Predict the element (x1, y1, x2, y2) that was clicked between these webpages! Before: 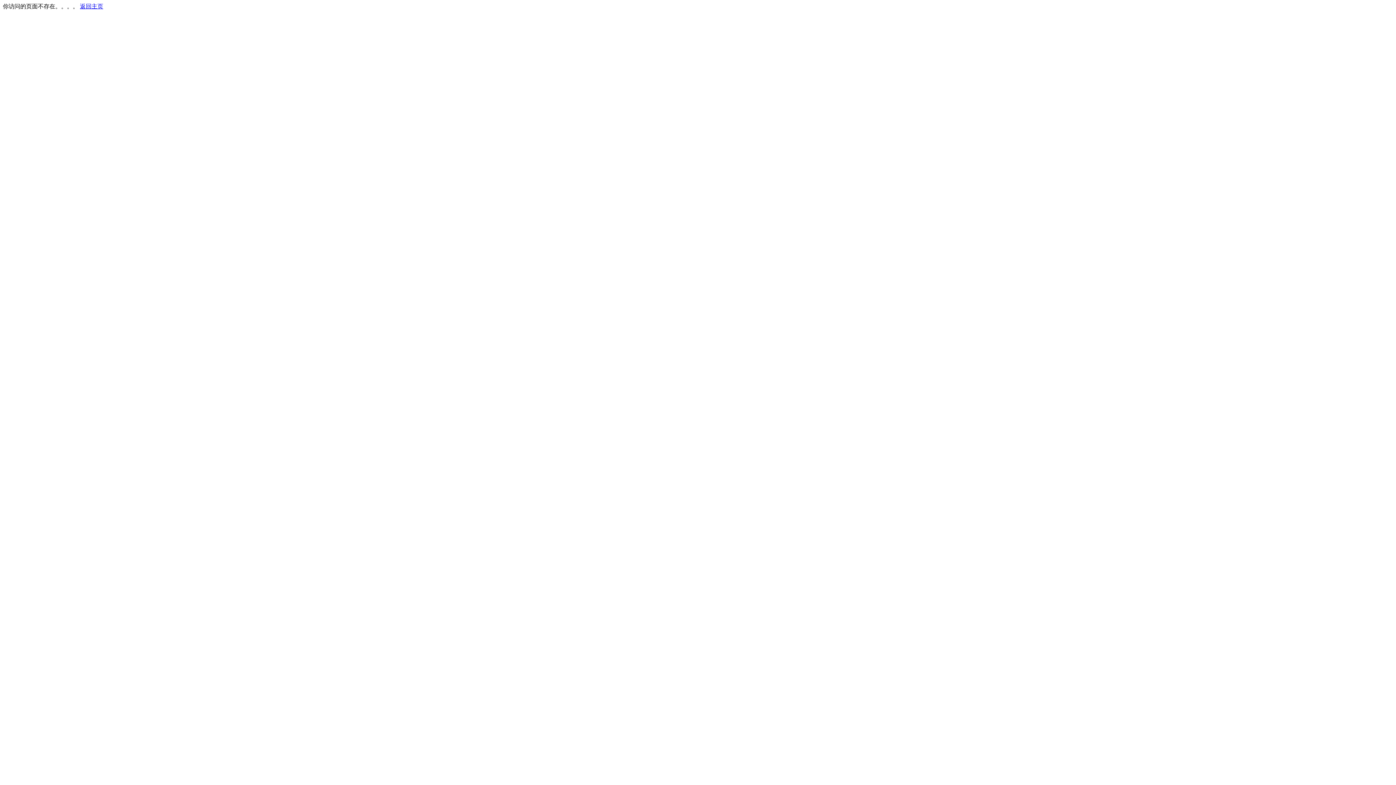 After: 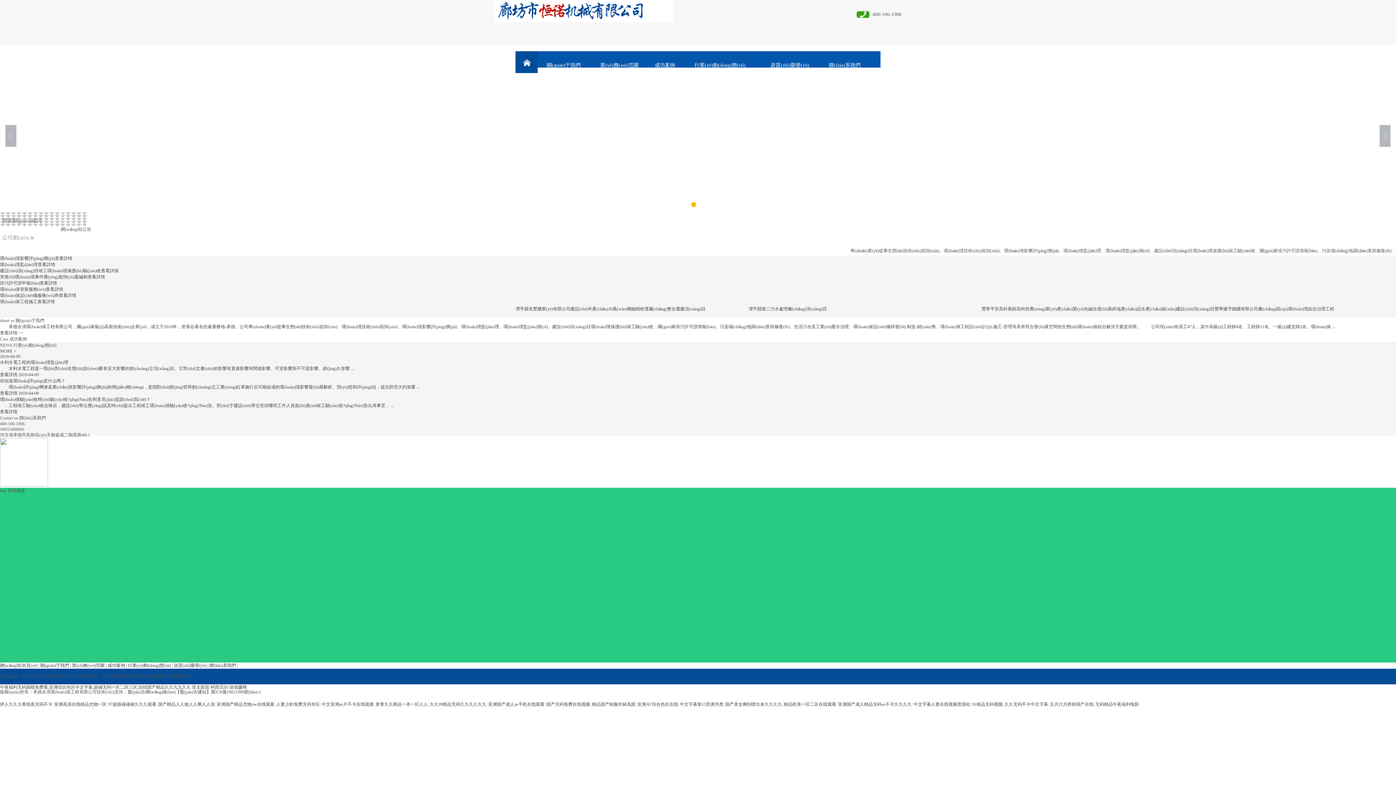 Action: label: 返回主页 bbox: (80, 3, 103, 9)